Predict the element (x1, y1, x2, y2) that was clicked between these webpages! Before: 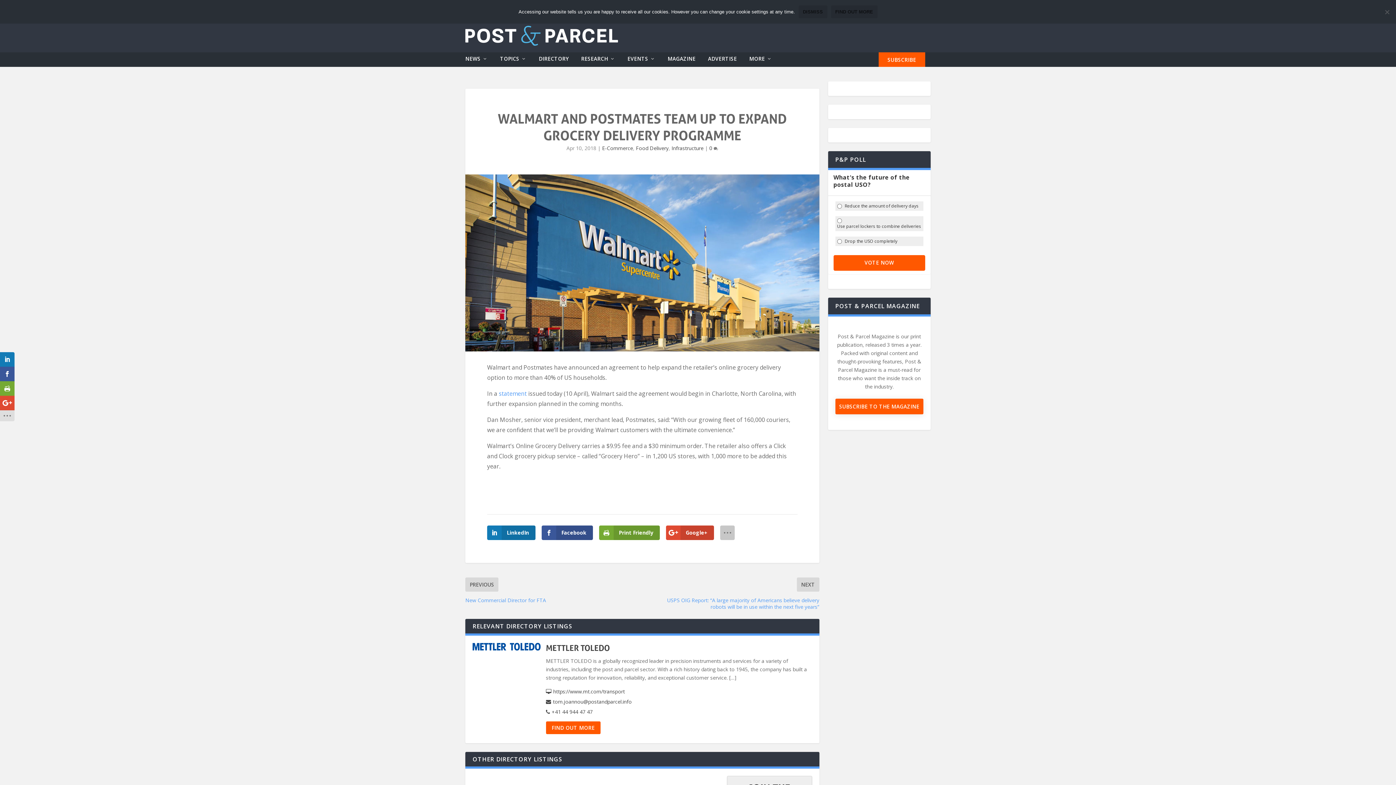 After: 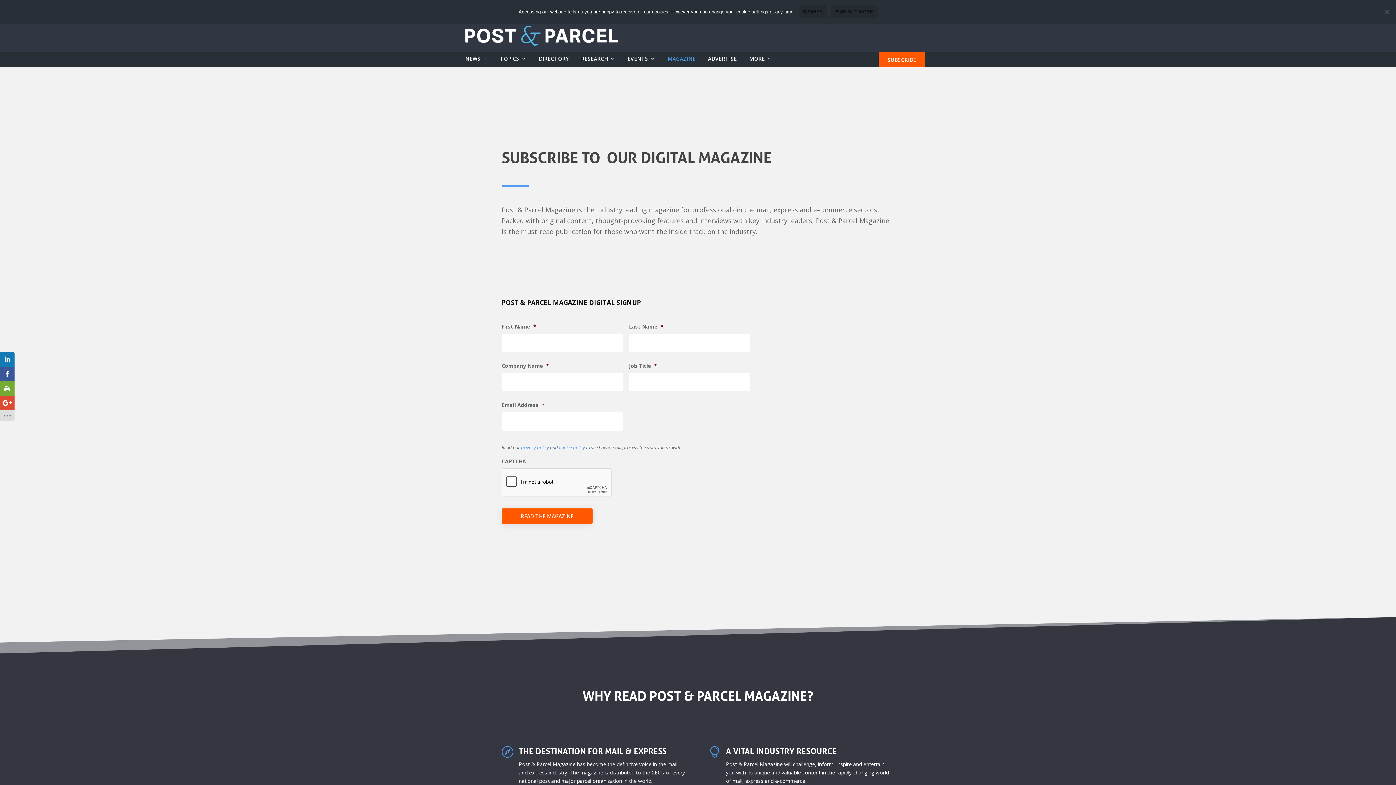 Action: label: MAGAZINE bbox: (667, 55, 695, 66)